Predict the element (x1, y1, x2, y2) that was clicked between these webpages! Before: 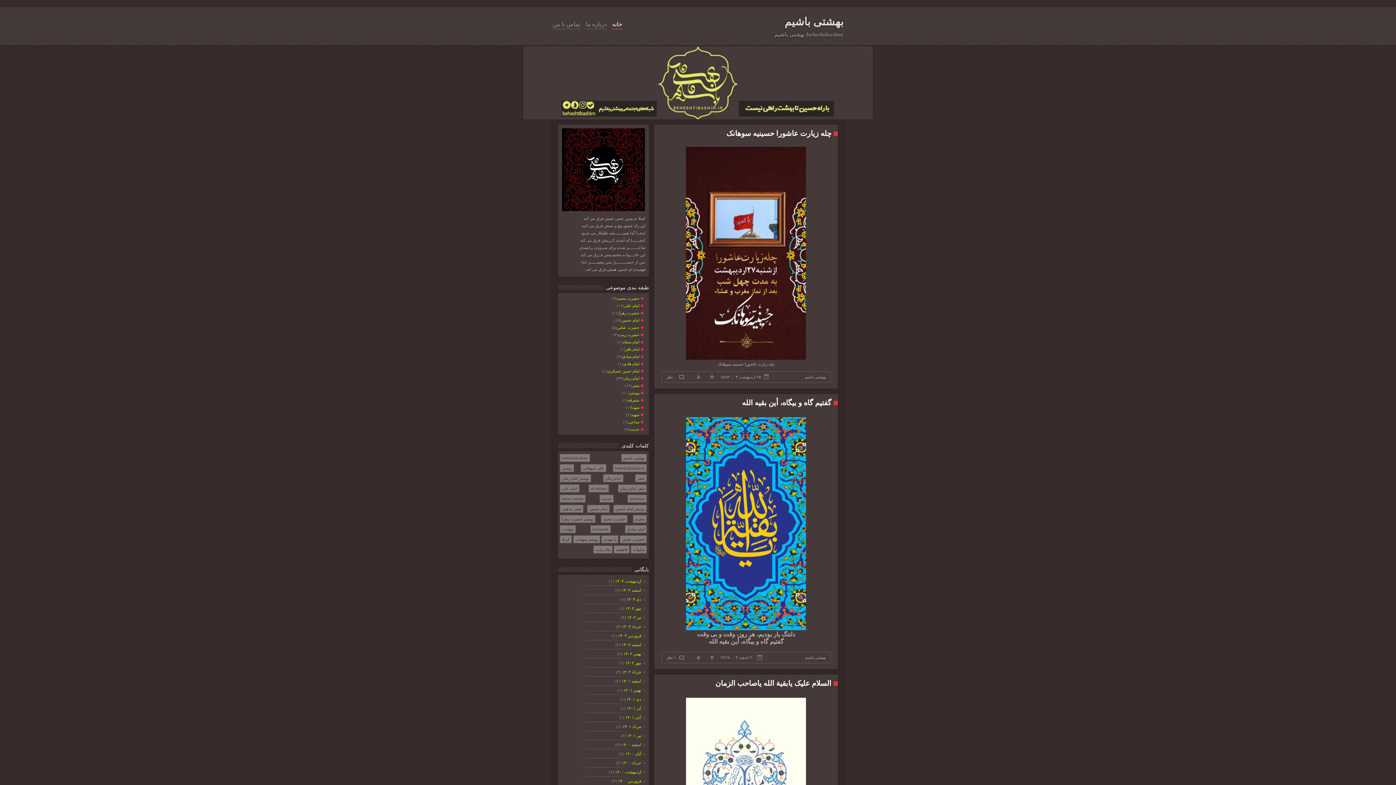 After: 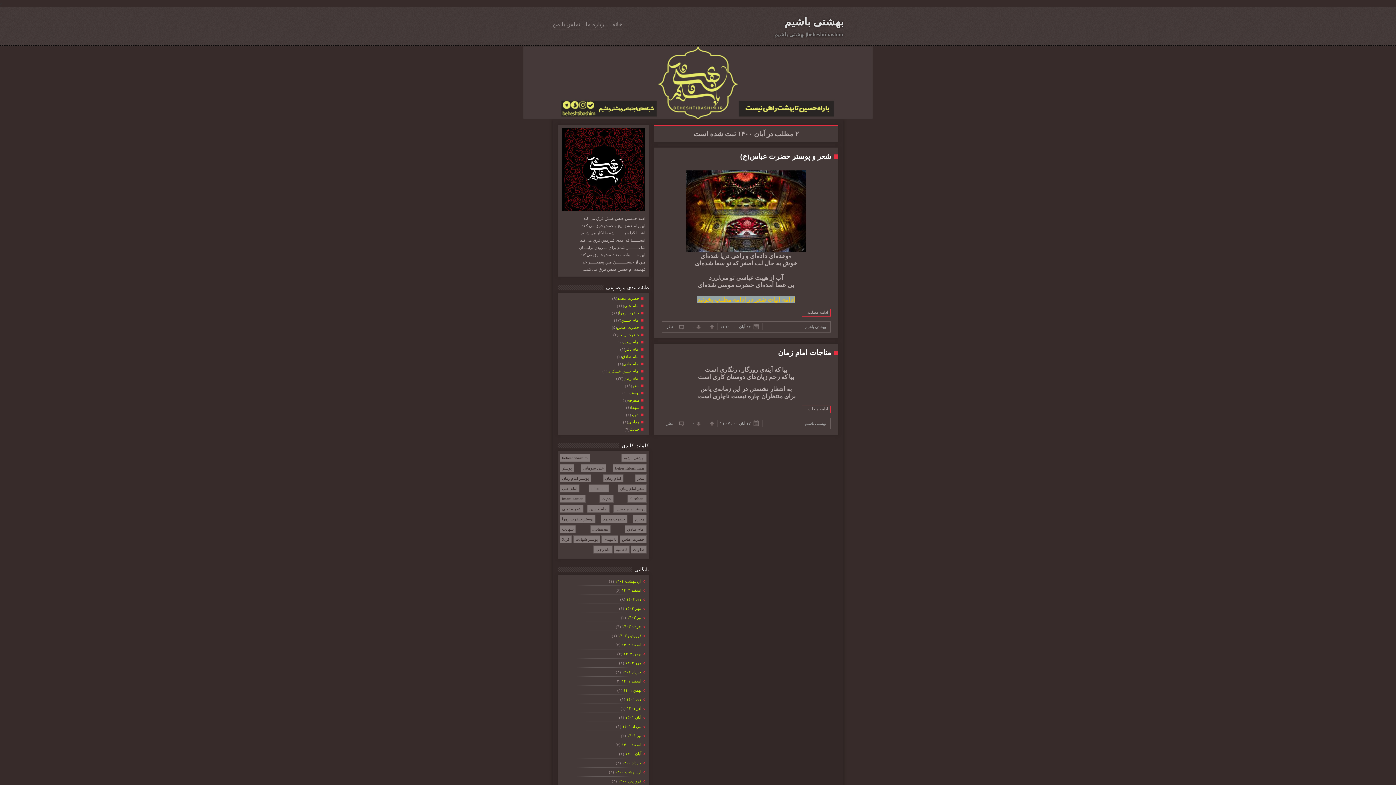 Action: label: آبان ۱۴۰۰  bbox: (624, 751, 645, 757)